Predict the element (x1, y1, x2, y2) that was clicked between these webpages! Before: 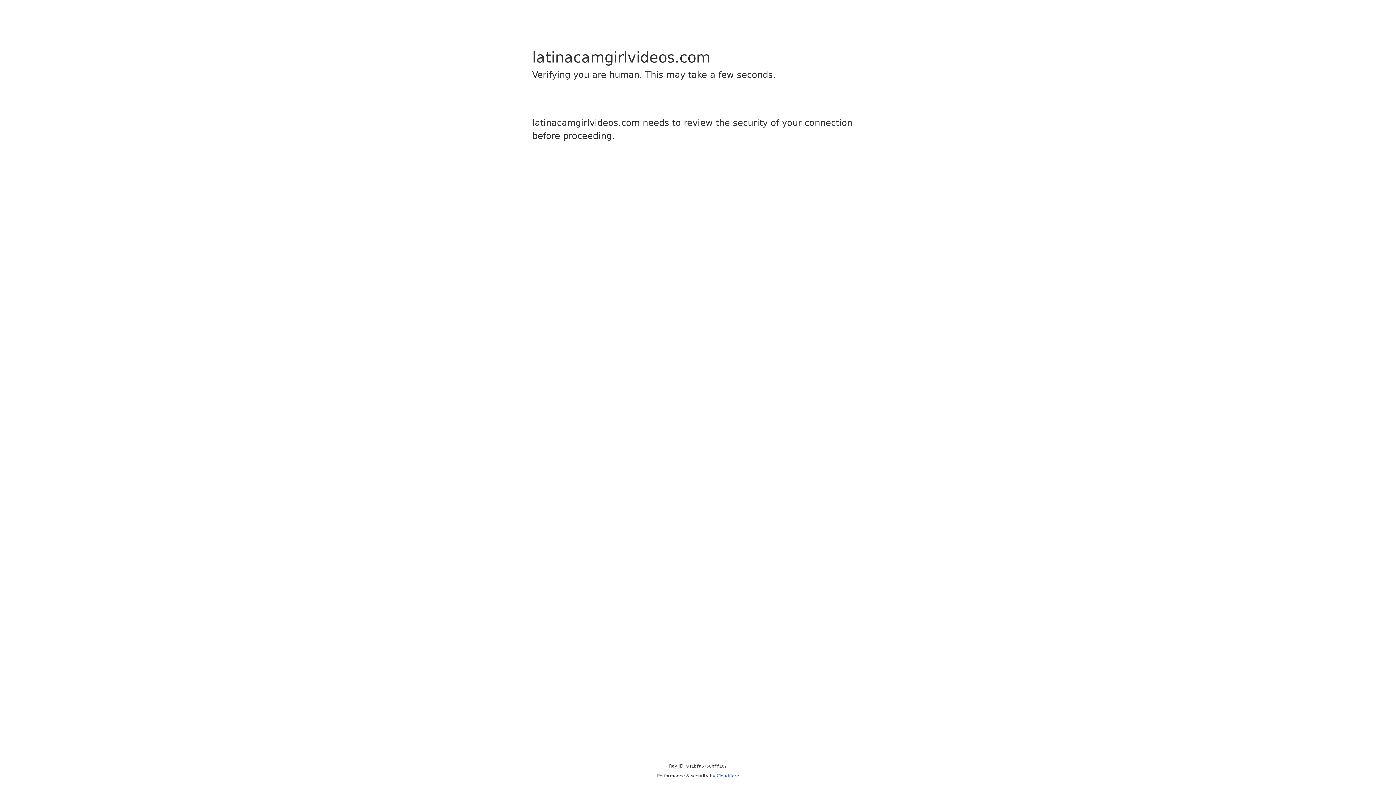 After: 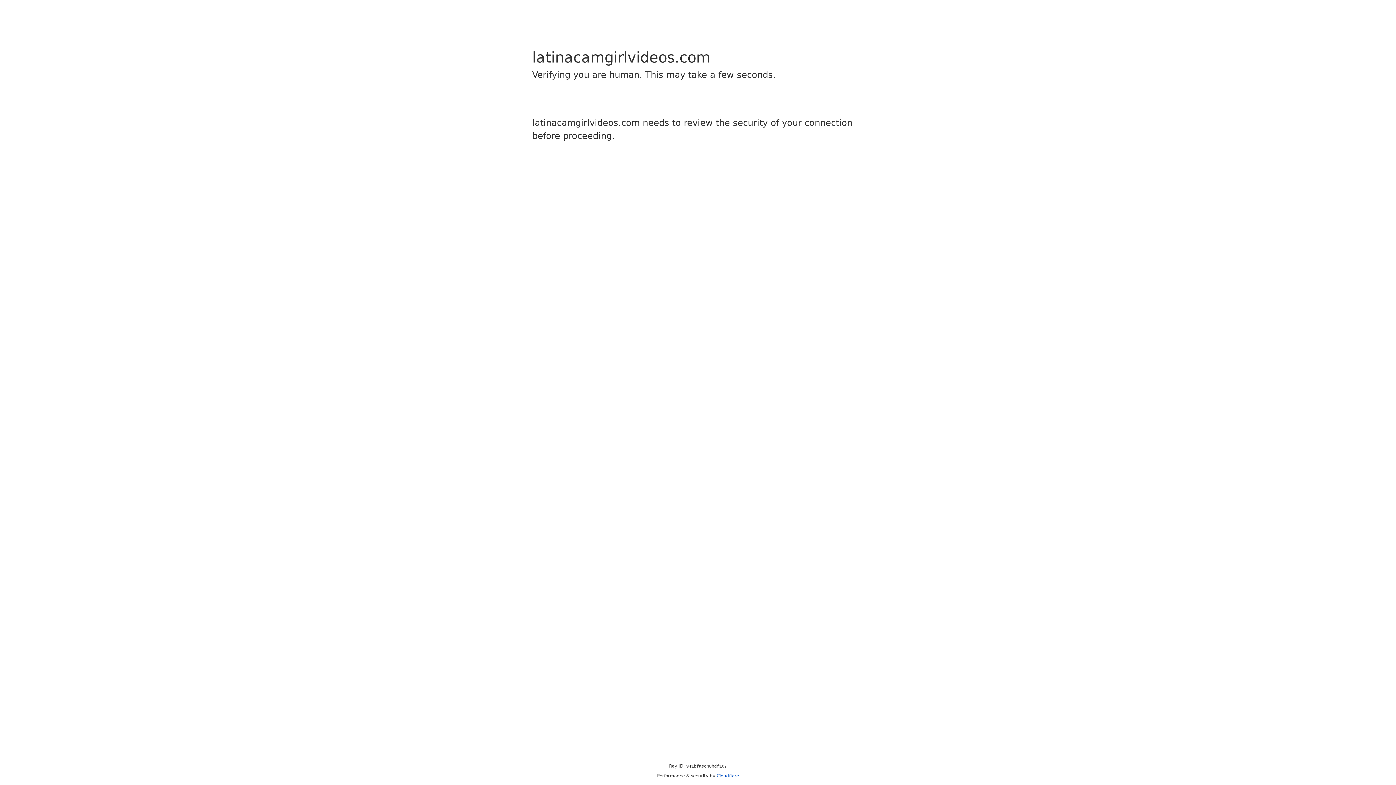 Action: label: Cloudflare bbox: (716, 773, 739, 778)